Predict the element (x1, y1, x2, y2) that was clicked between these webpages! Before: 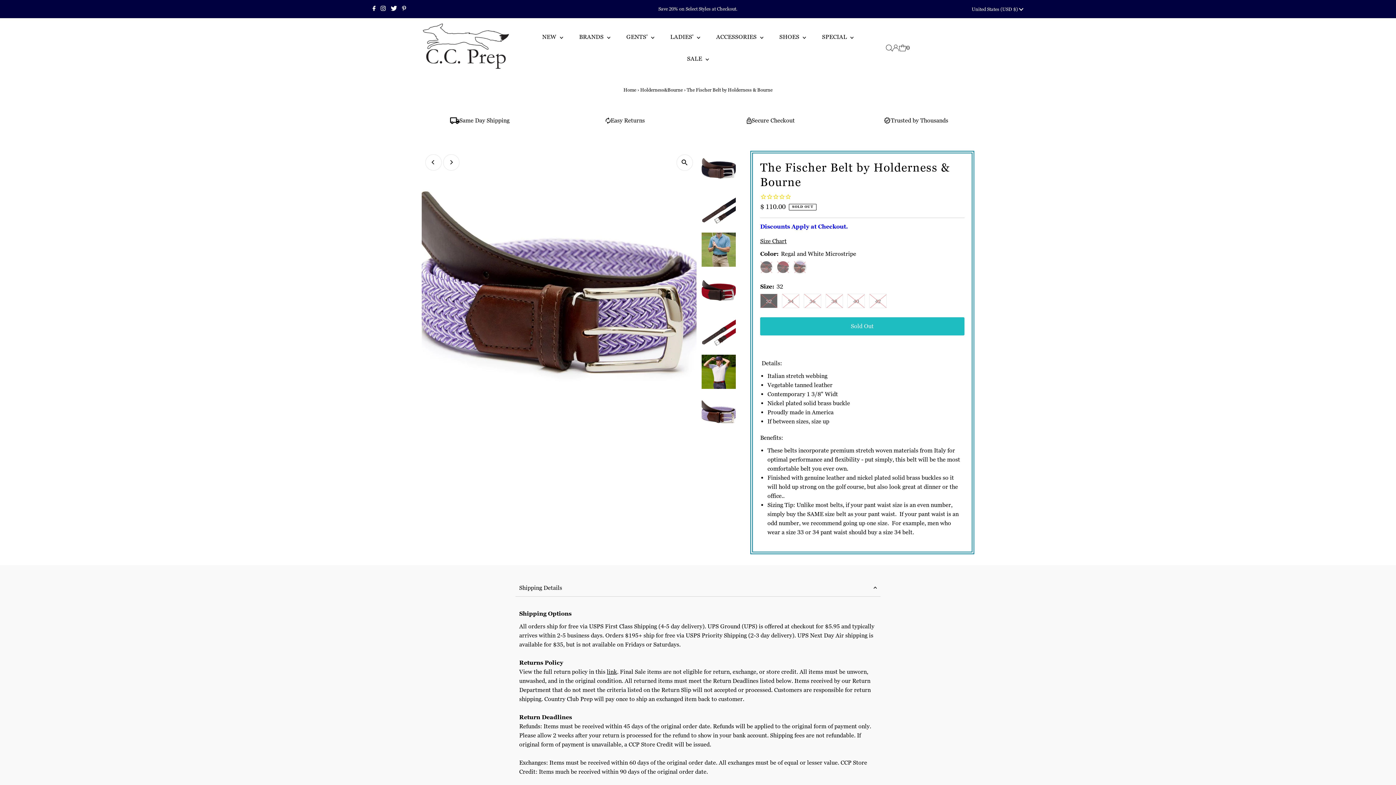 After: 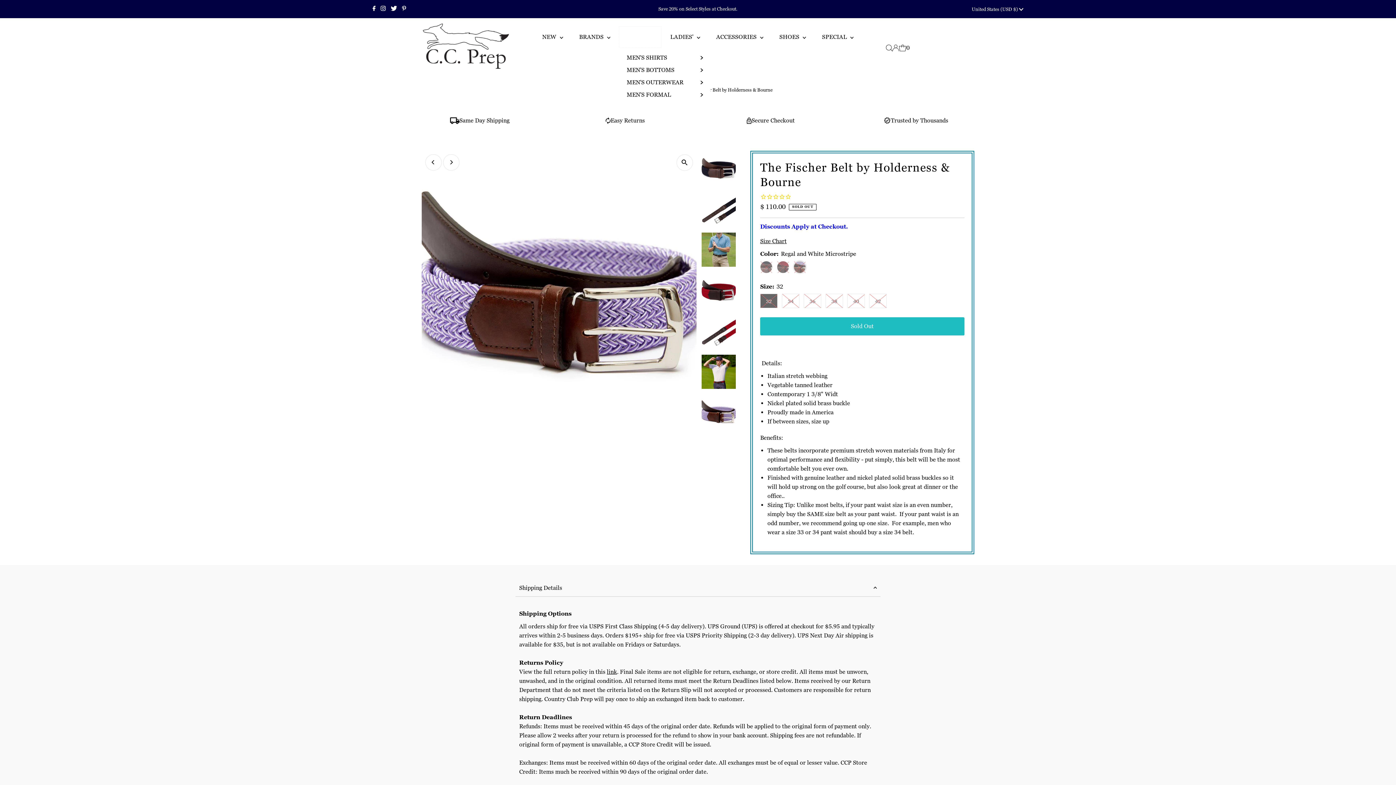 Action: label: GENTS'  bbox: (619, 26, 661, 48)